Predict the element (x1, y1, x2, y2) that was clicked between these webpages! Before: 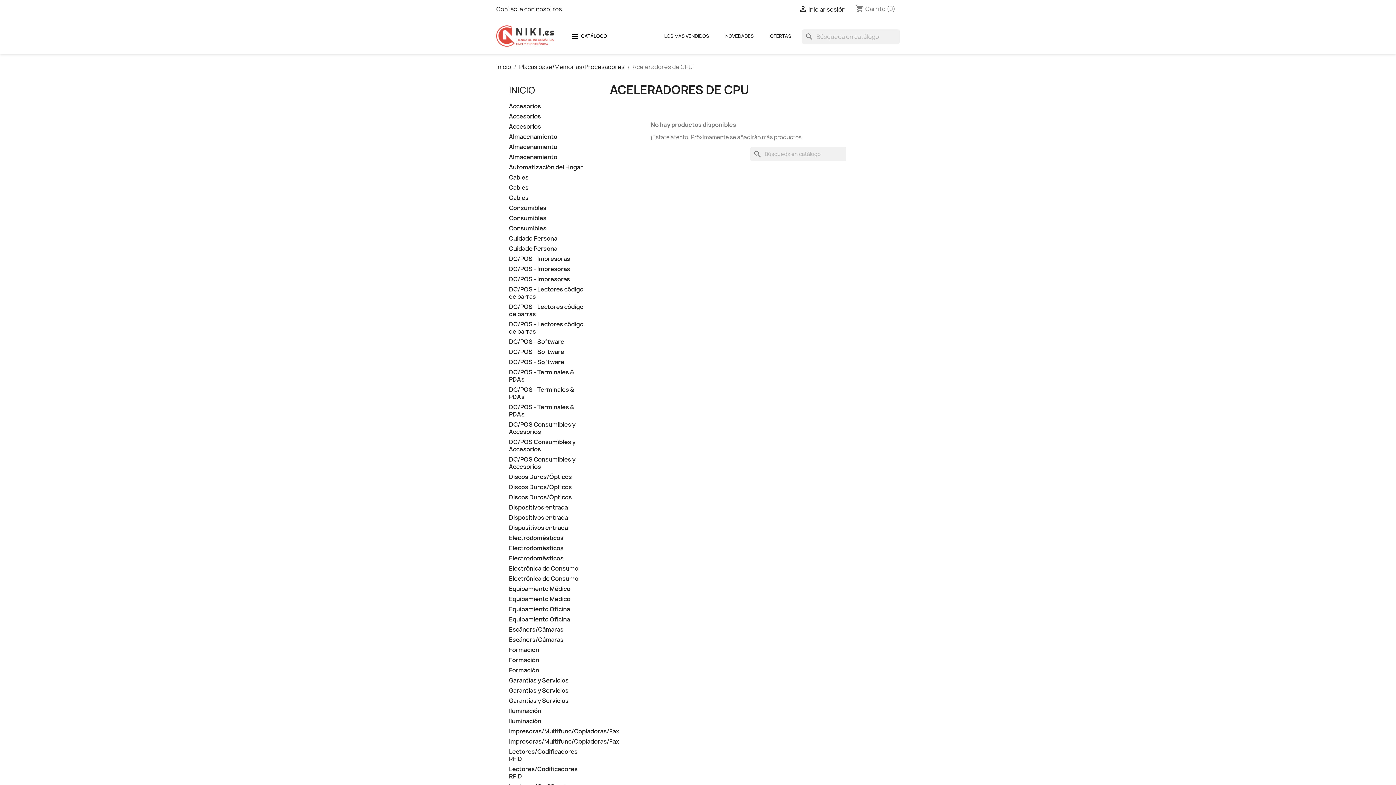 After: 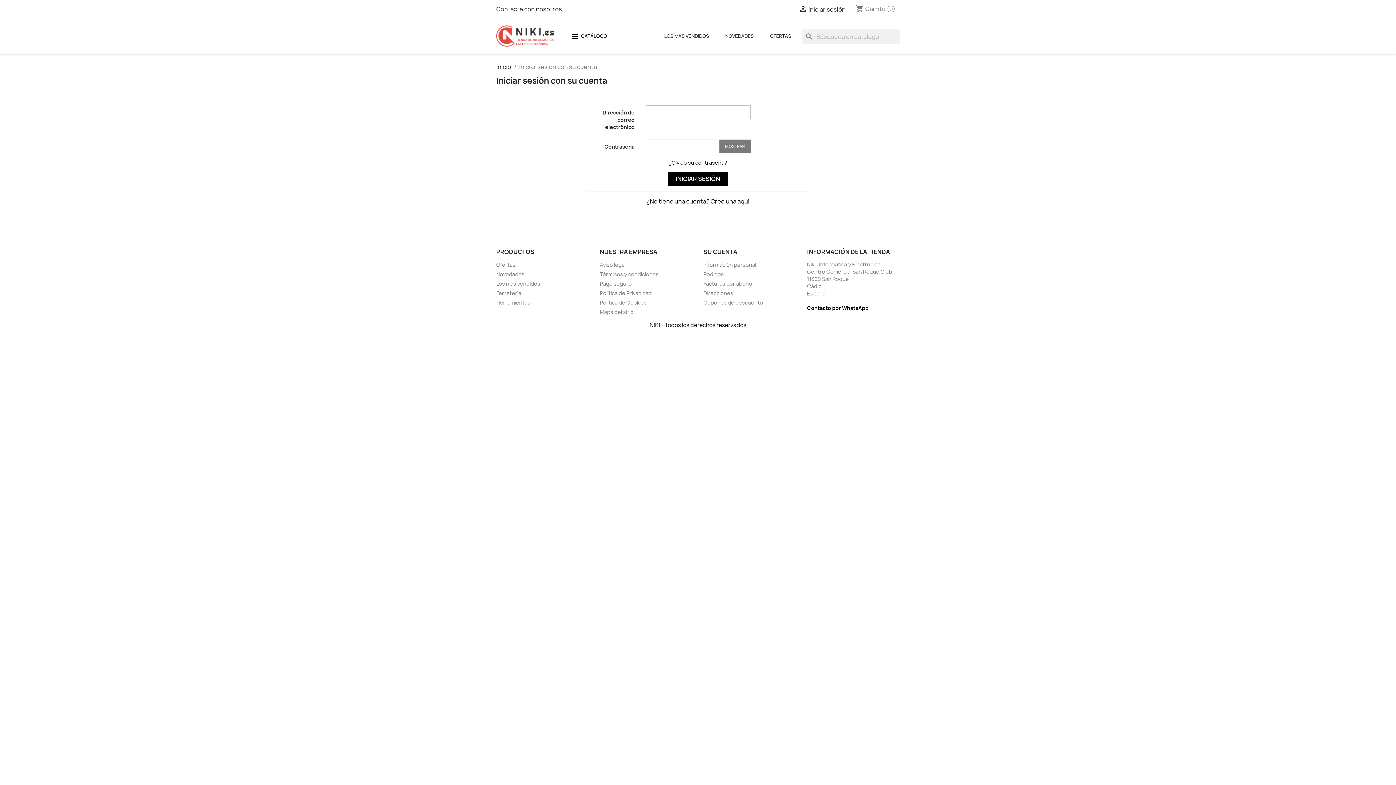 Action: label:  Iniciar sesión bbox: (798, 5, 845, 13)